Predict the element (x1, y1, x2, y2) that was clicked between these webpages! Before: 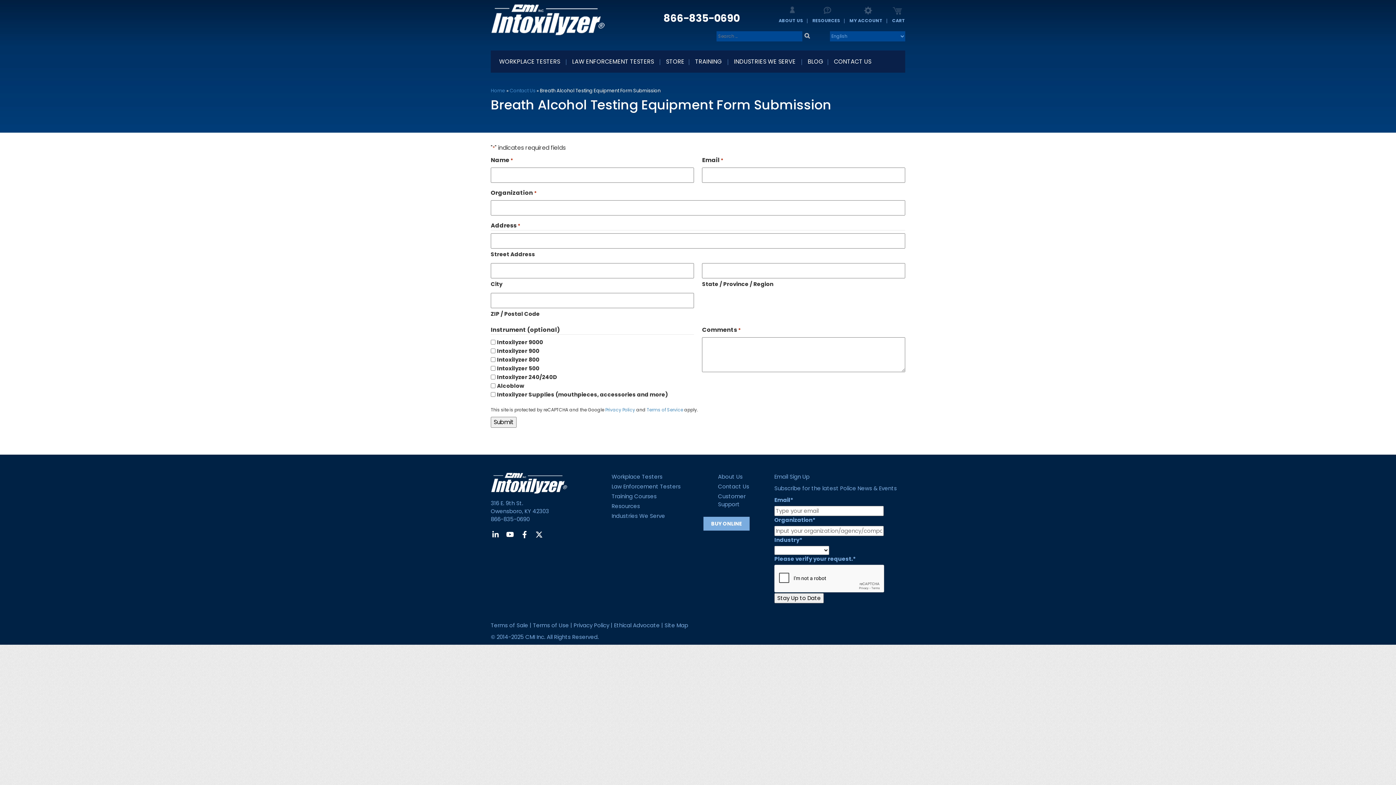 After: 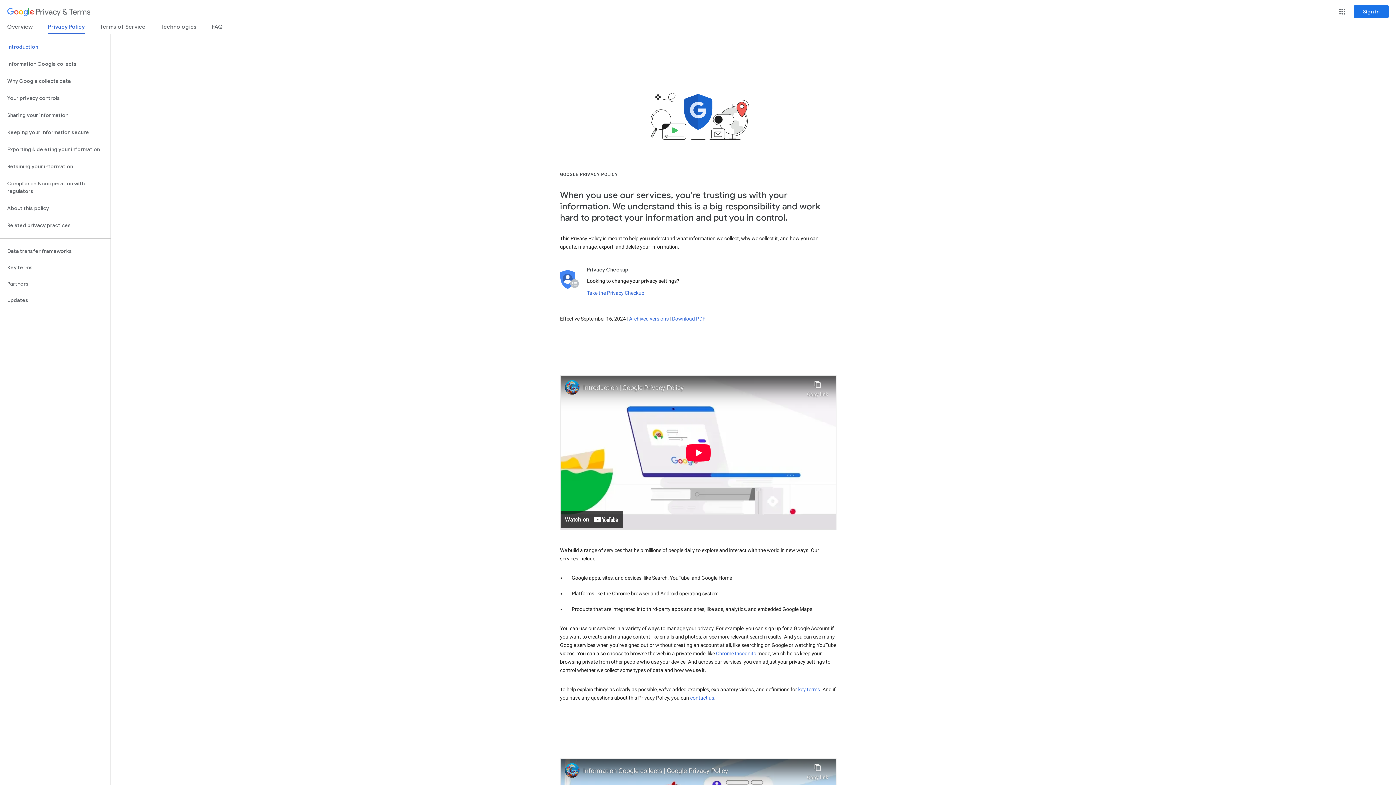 Action: bbox: (605, 406, 635, 413) label: Privacy Policy